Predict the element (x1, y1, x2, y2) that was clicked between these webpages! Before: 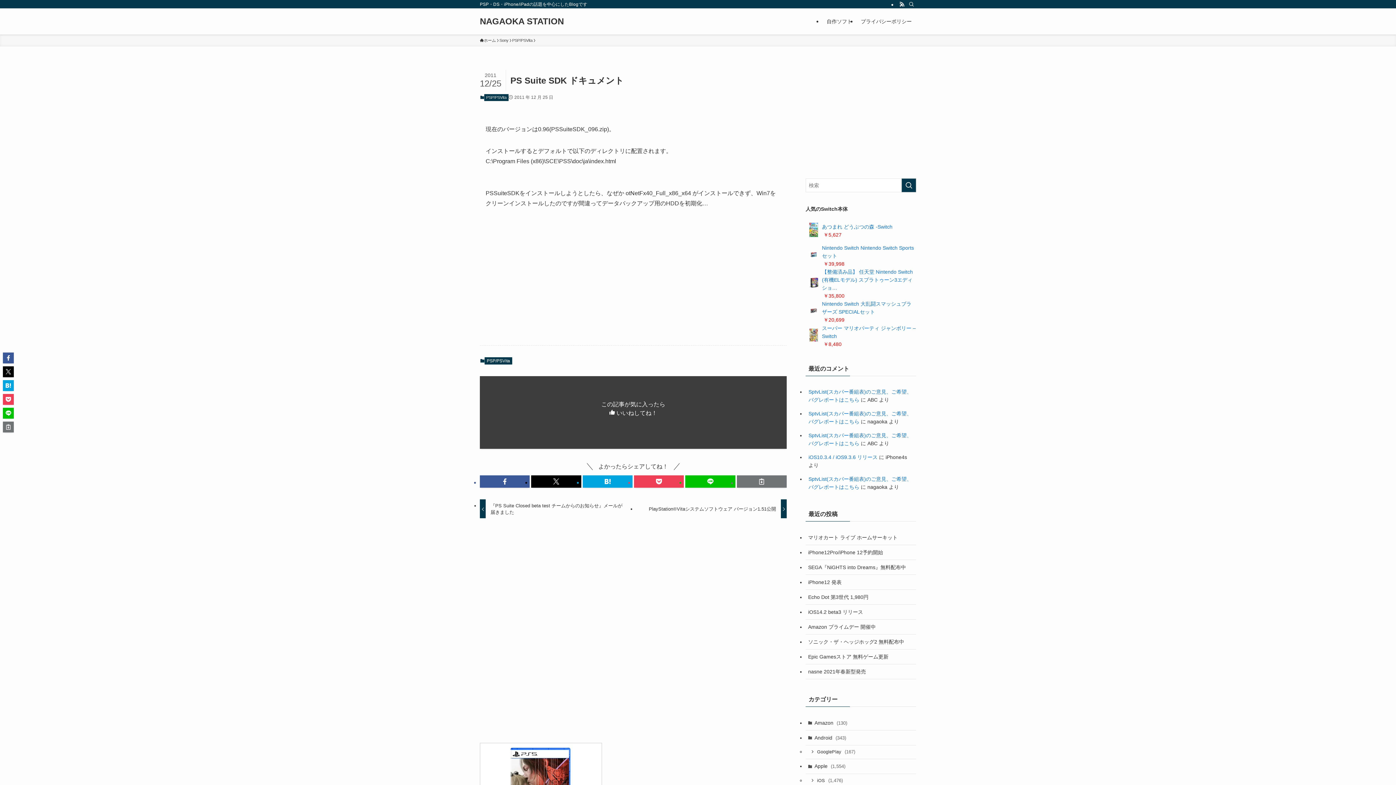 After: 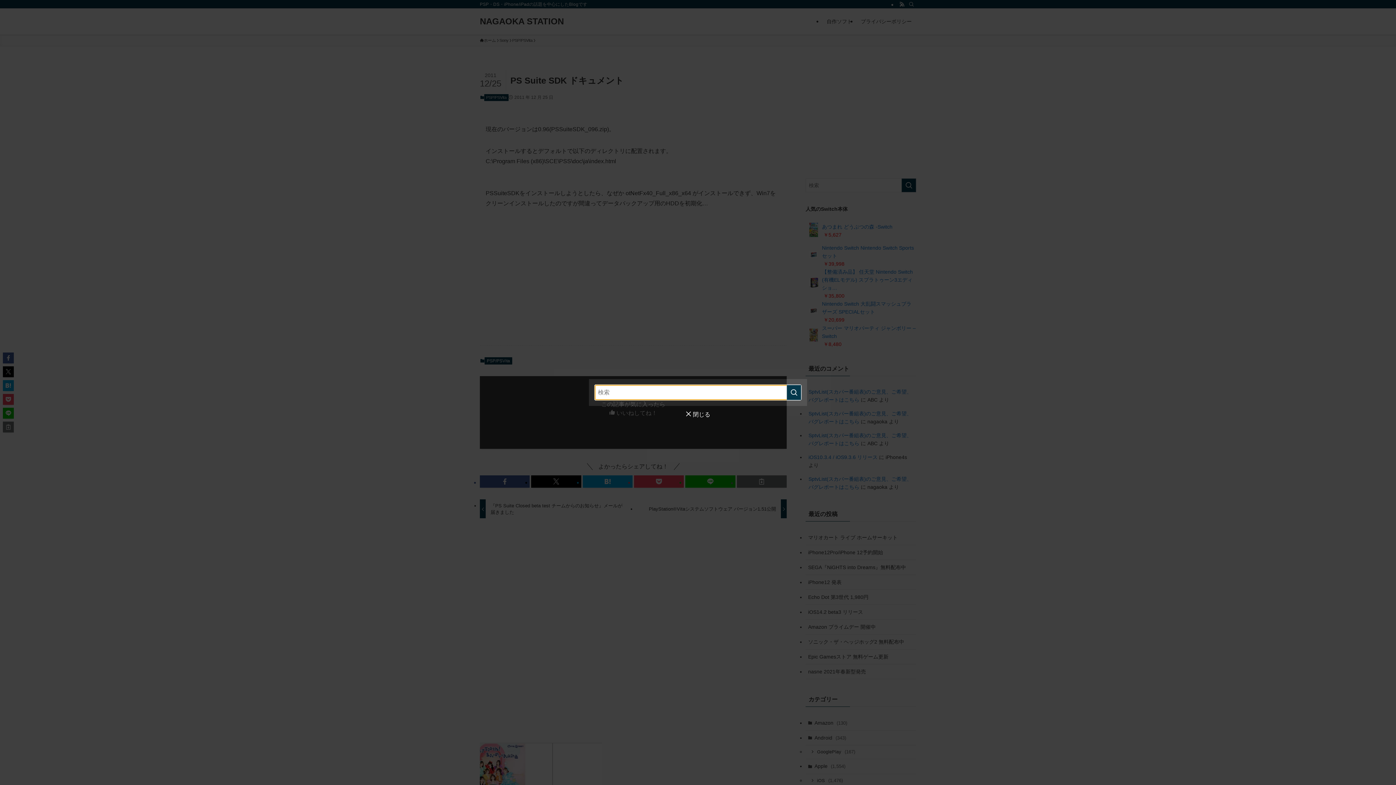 Action: bbox: (906, 0, 916, 8) label: 検索